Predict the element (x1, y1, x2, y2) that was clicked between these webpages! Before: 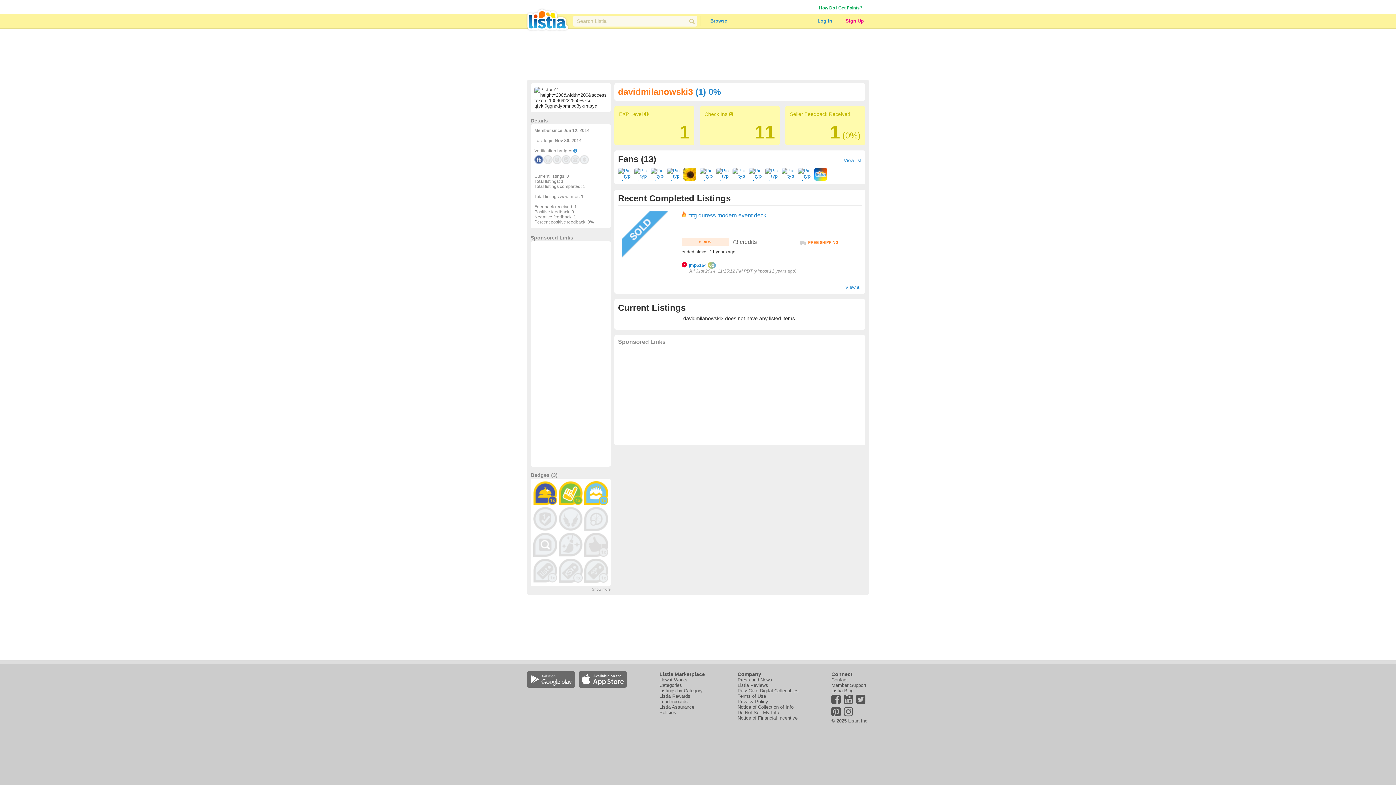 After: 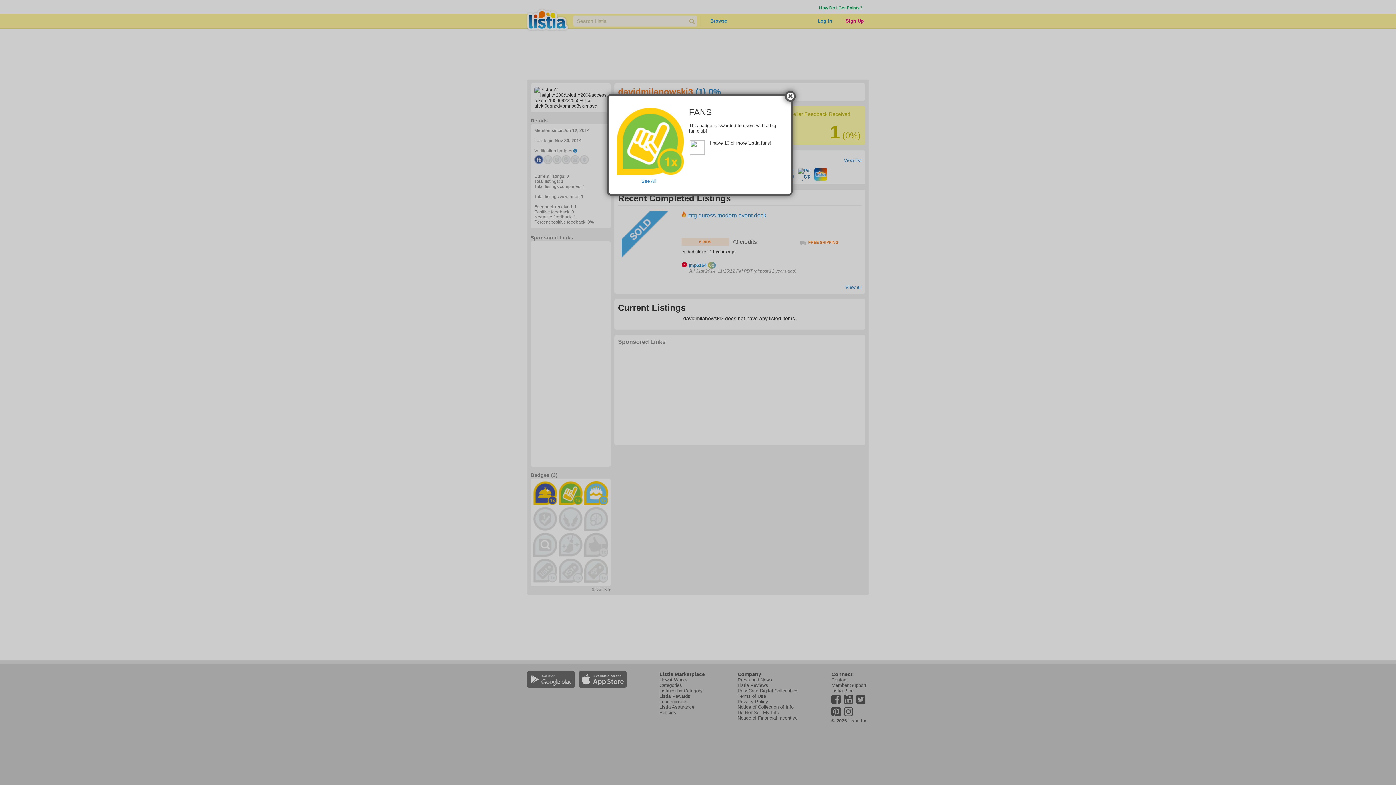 Action: bbox: (558, 481, 583, 505)